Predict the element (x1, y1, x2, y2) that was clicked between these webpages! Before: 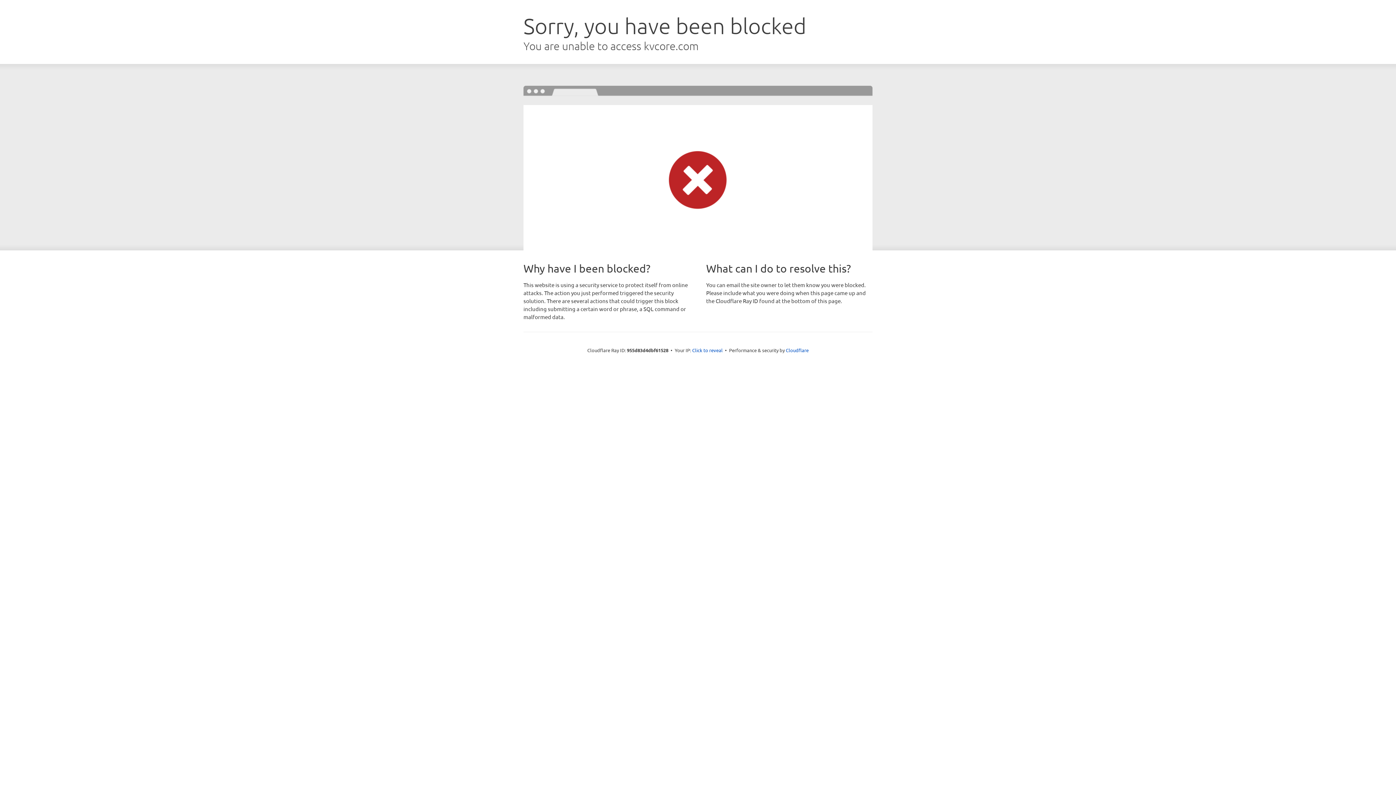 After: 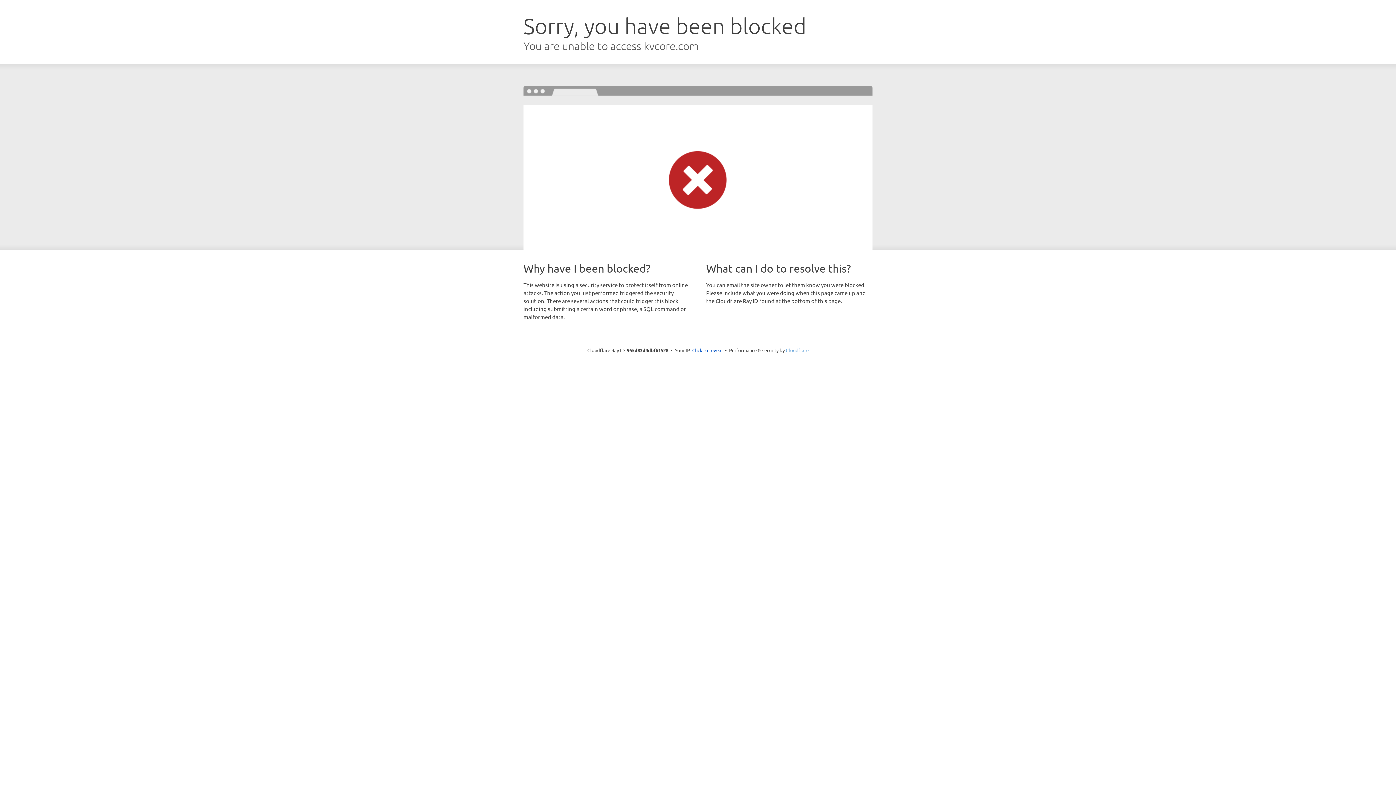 Action: bbox: (786, 347, 808, 353) label: Cloudflare